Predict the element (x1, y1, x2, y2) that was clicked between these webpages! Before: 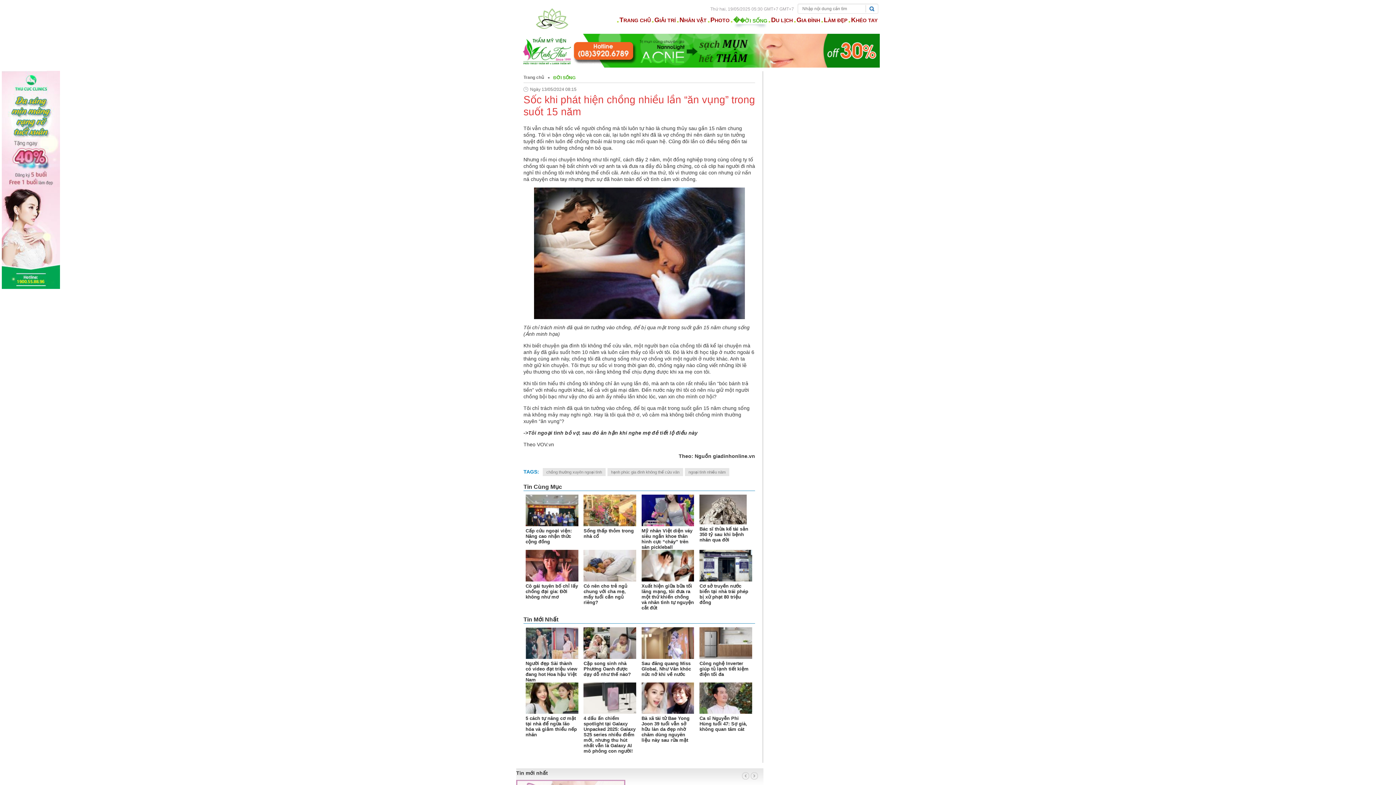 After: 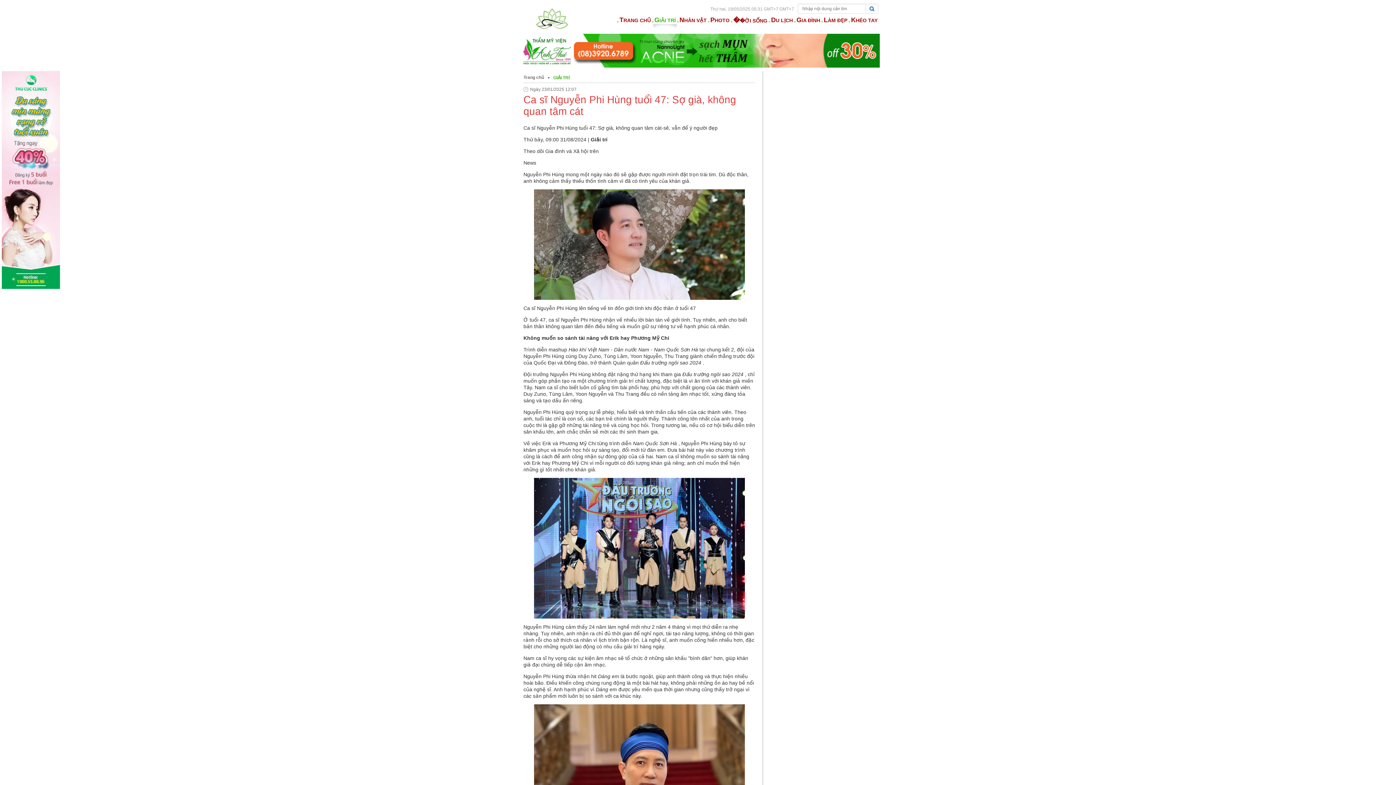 Action: label: Ca sĩ Nguyễn Phi Hùng tuổi 47: Sợ già, không quan tâm cát bbox: (699, 716, 752, 732)